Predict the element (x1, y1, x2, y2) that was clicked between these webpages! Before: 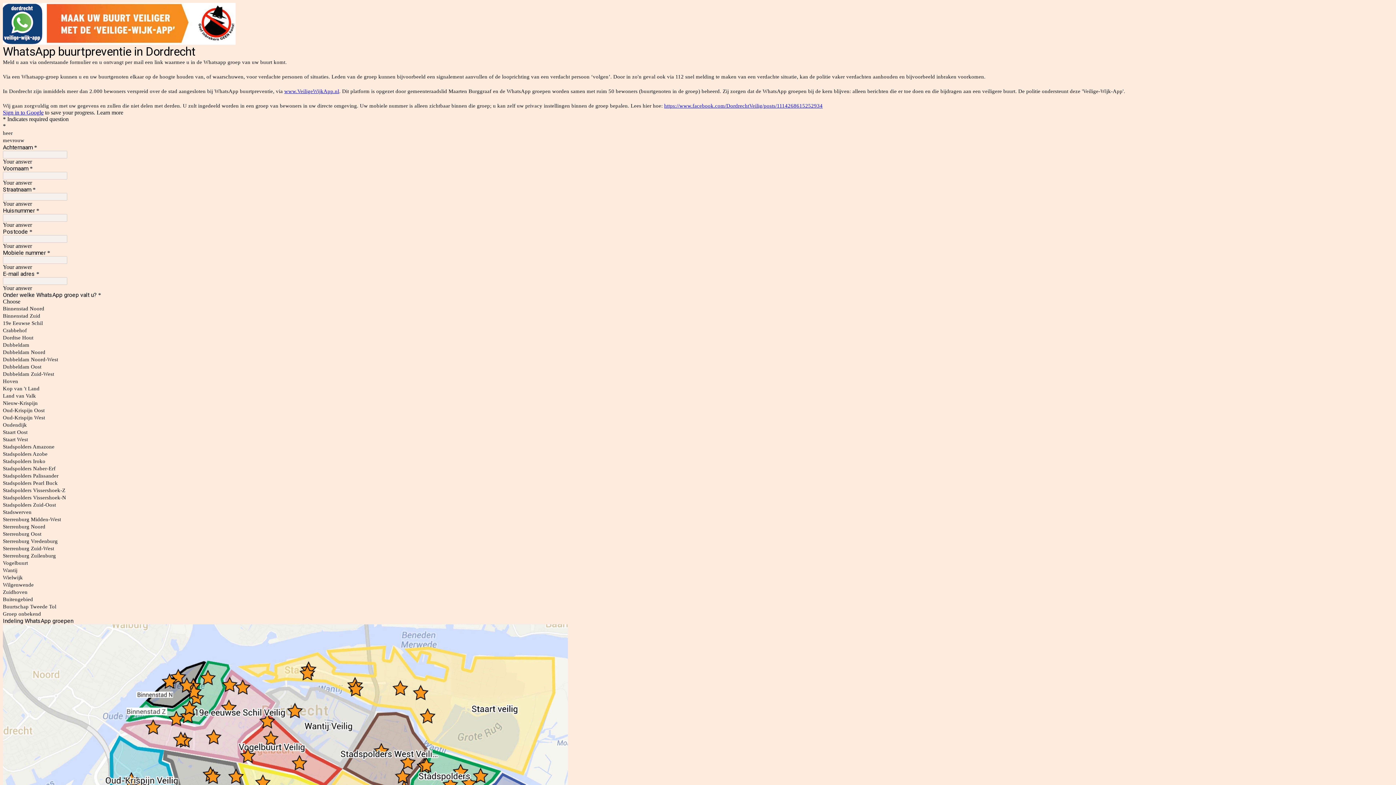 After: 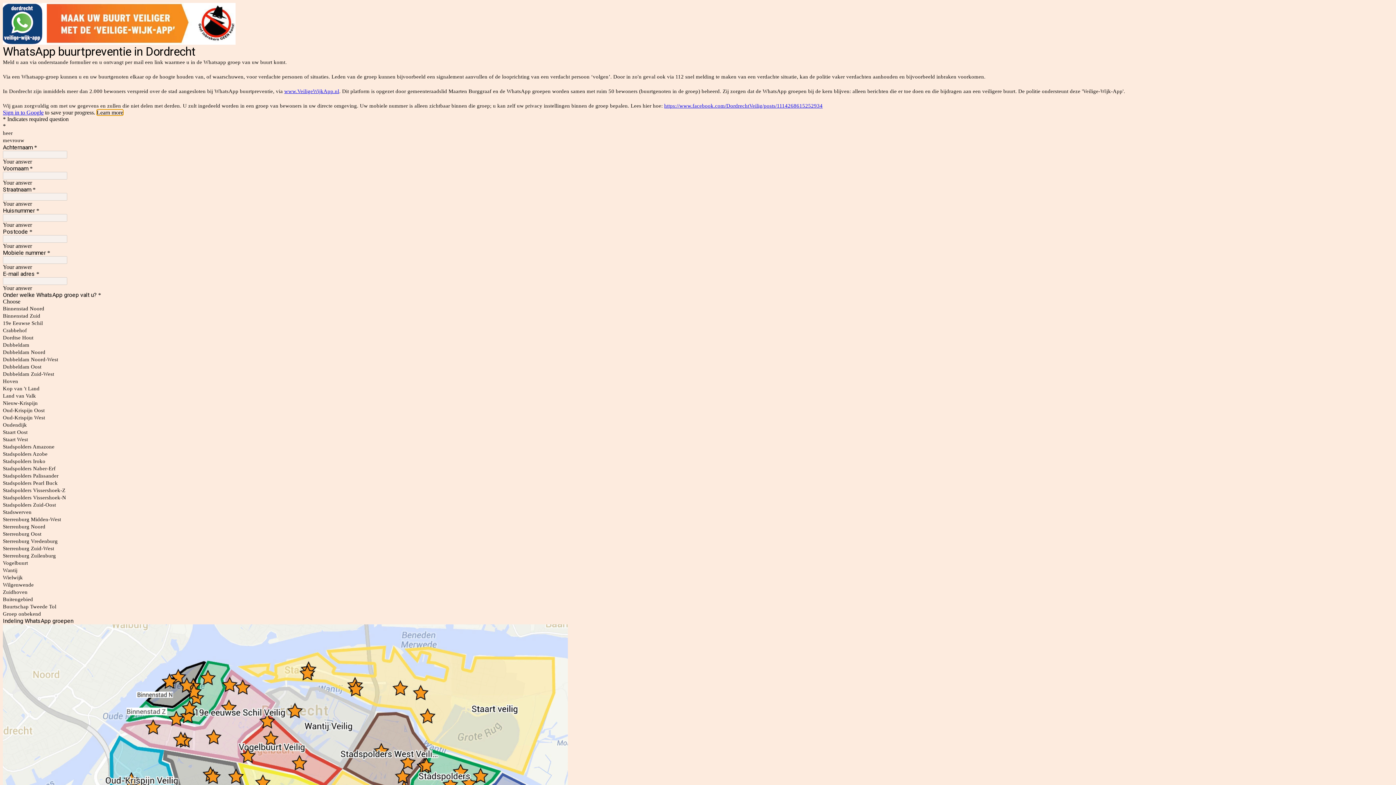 Action: label: Learn more bbox: (96, 109, 123, 115)